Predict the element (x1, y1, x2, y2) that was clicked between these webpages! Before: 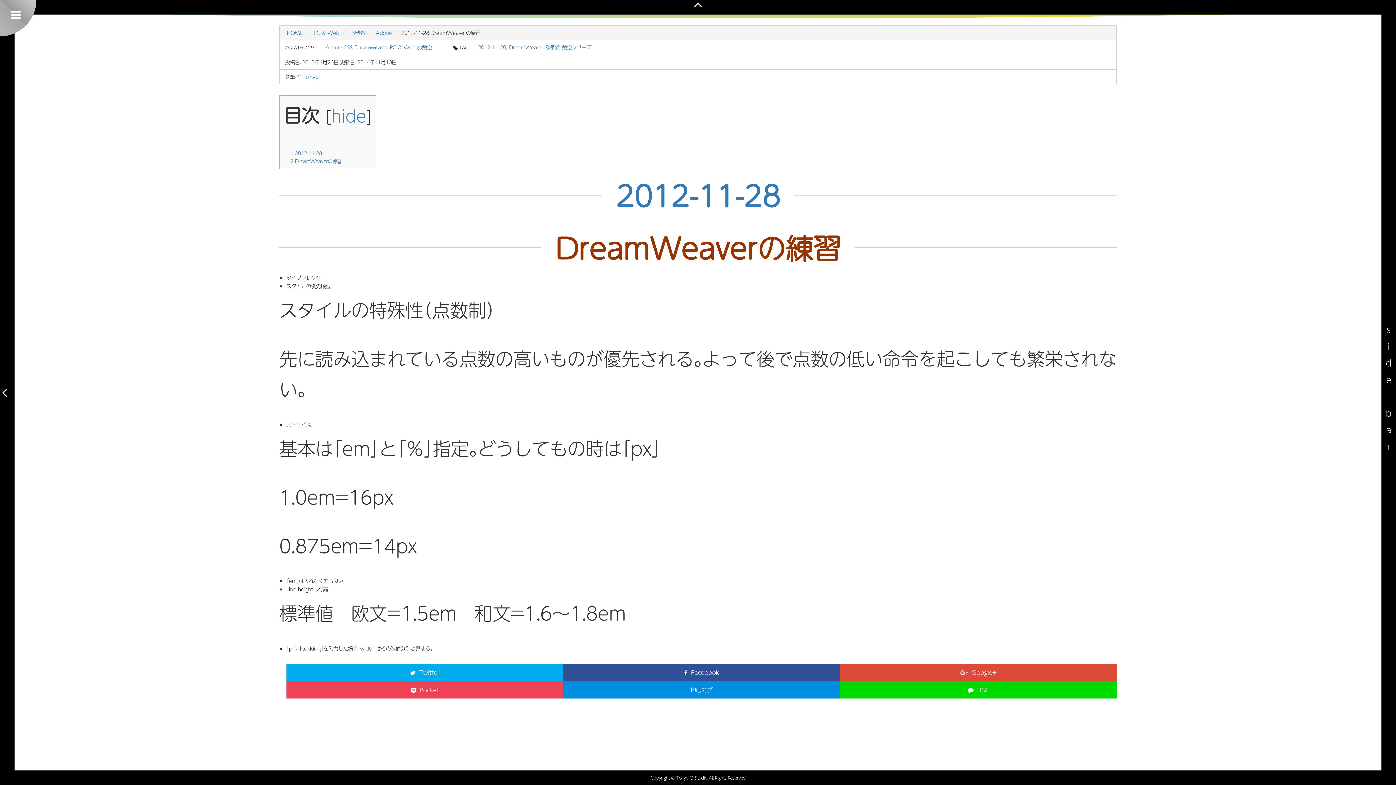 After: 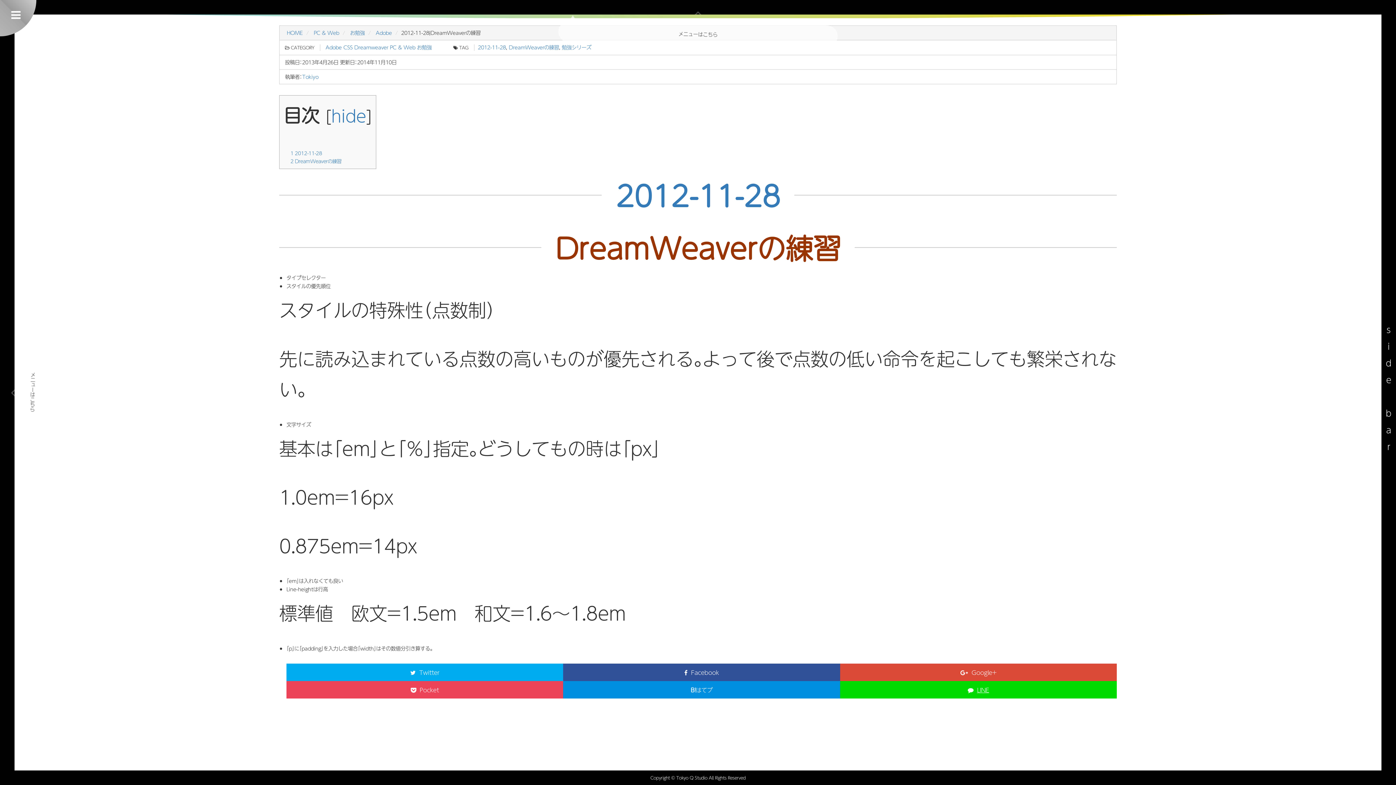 Action: bbox: (840, 681, 1117, 699) label: LINE